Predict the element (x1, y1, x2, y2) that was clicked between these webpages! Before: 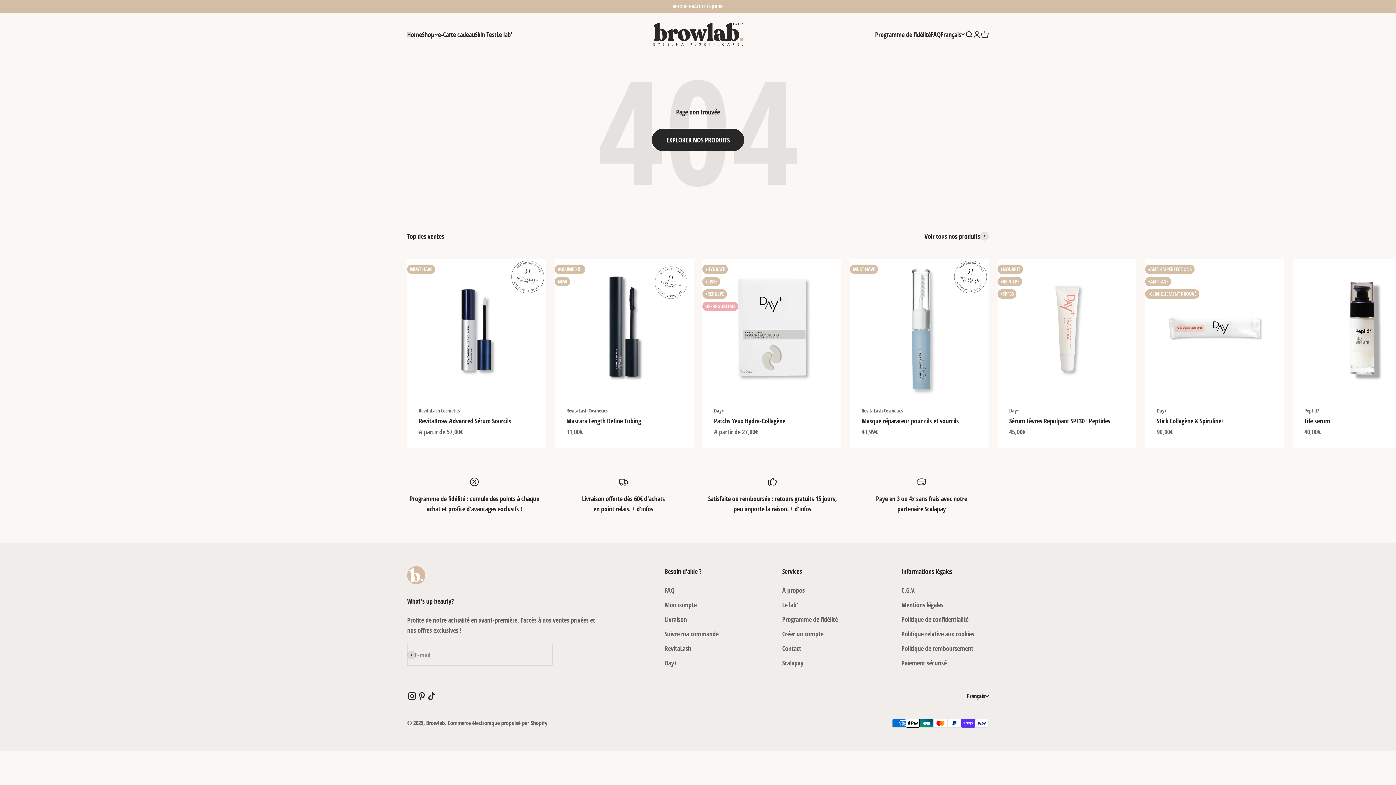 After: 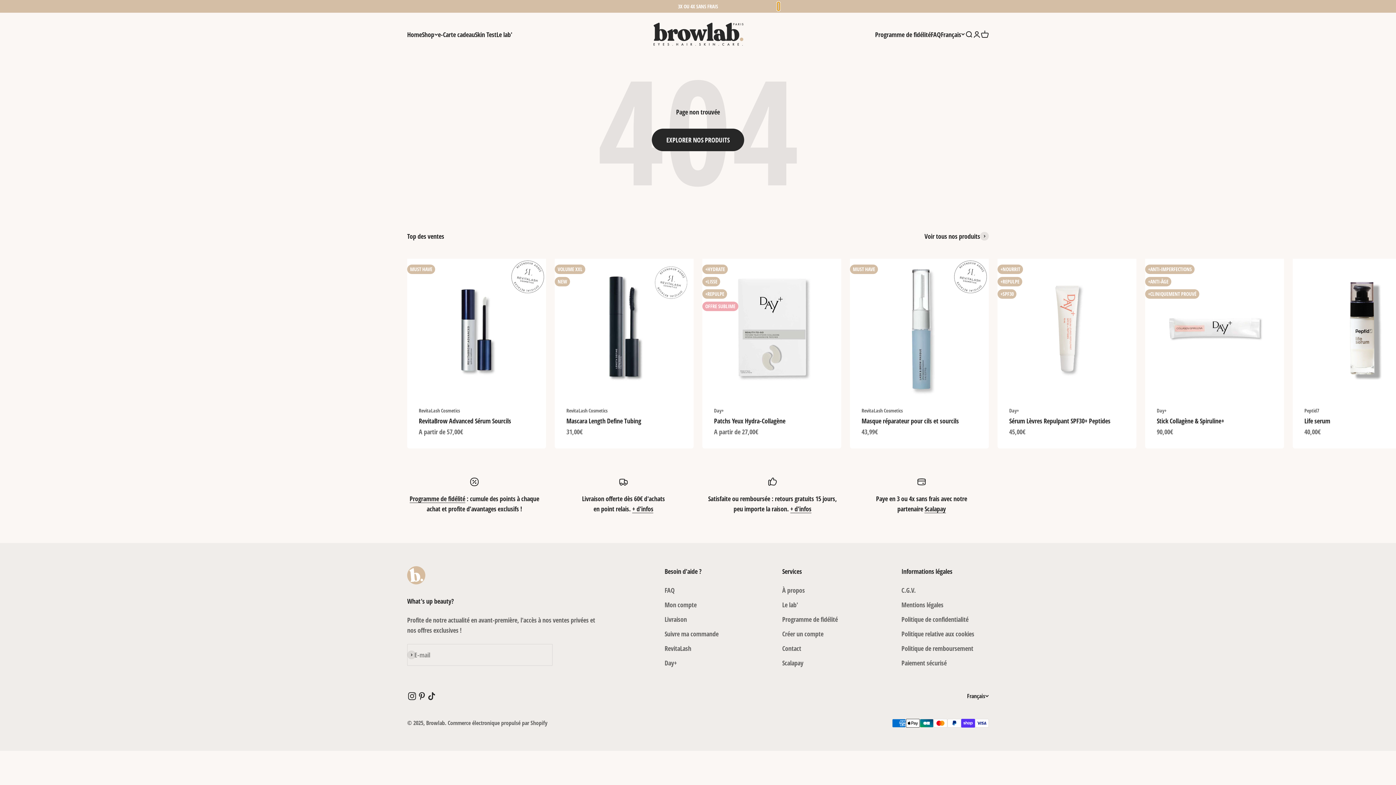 Action: label: Suivant bbox: (777, 2, 779, 10)